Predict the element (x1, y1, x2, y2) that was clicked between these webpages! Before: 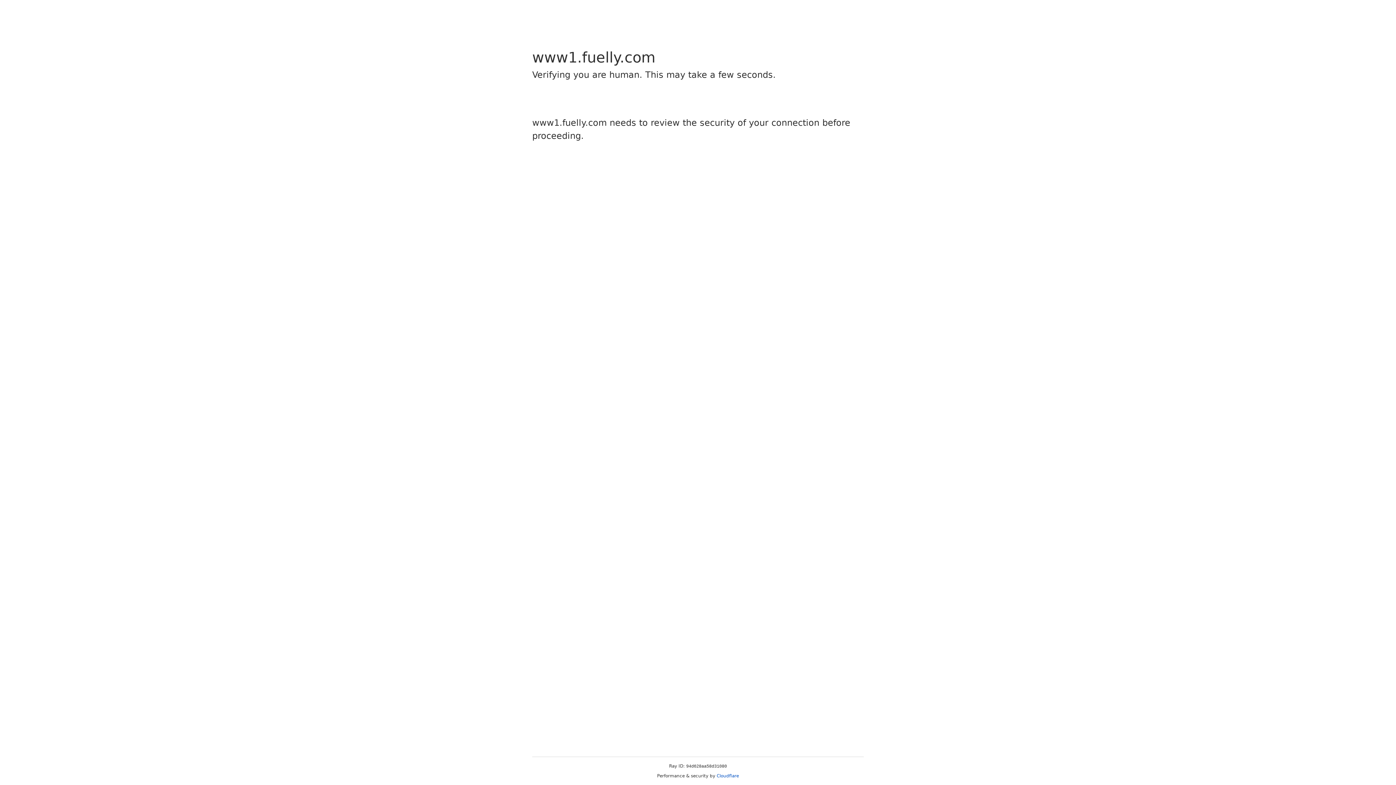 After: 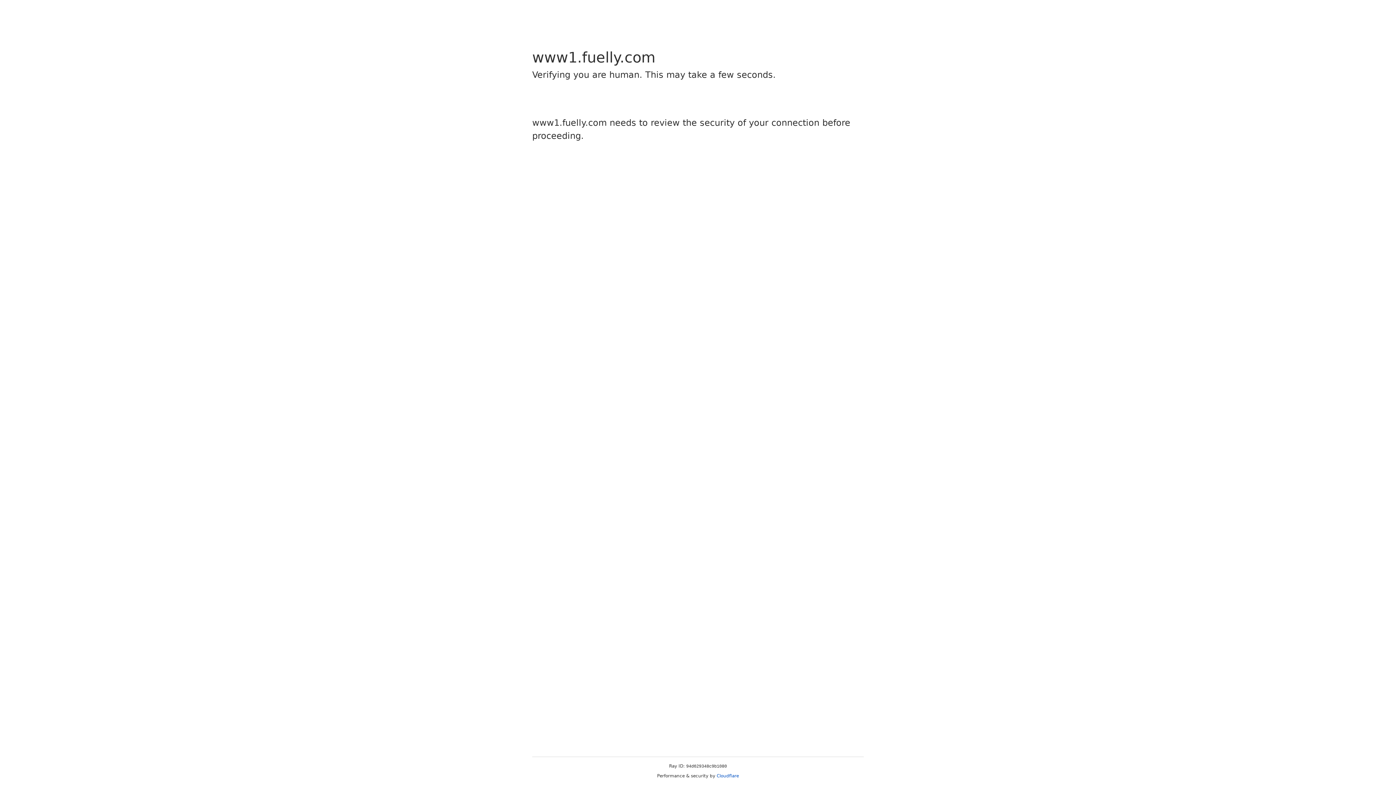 Action: bbox: (716, 773, 739, 778) label: Cloudflare